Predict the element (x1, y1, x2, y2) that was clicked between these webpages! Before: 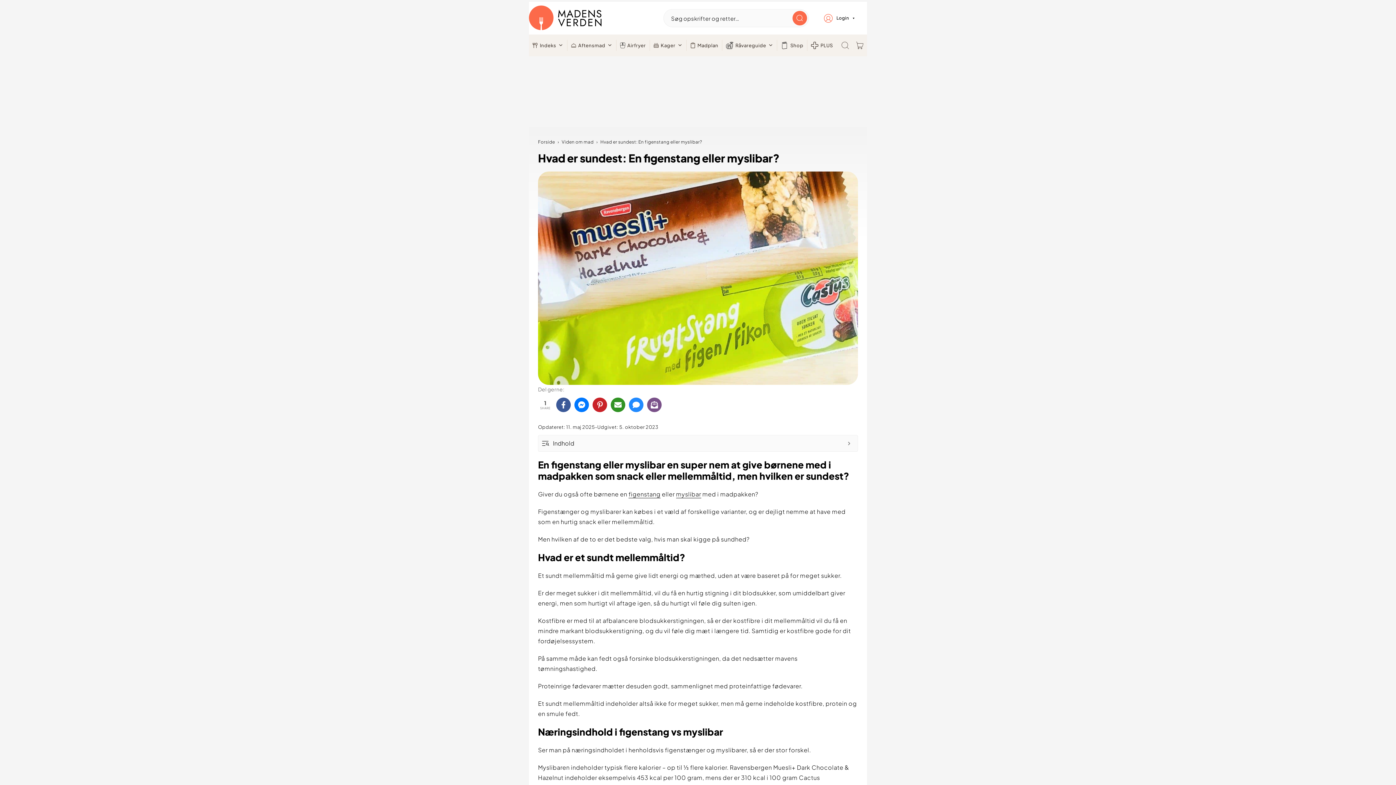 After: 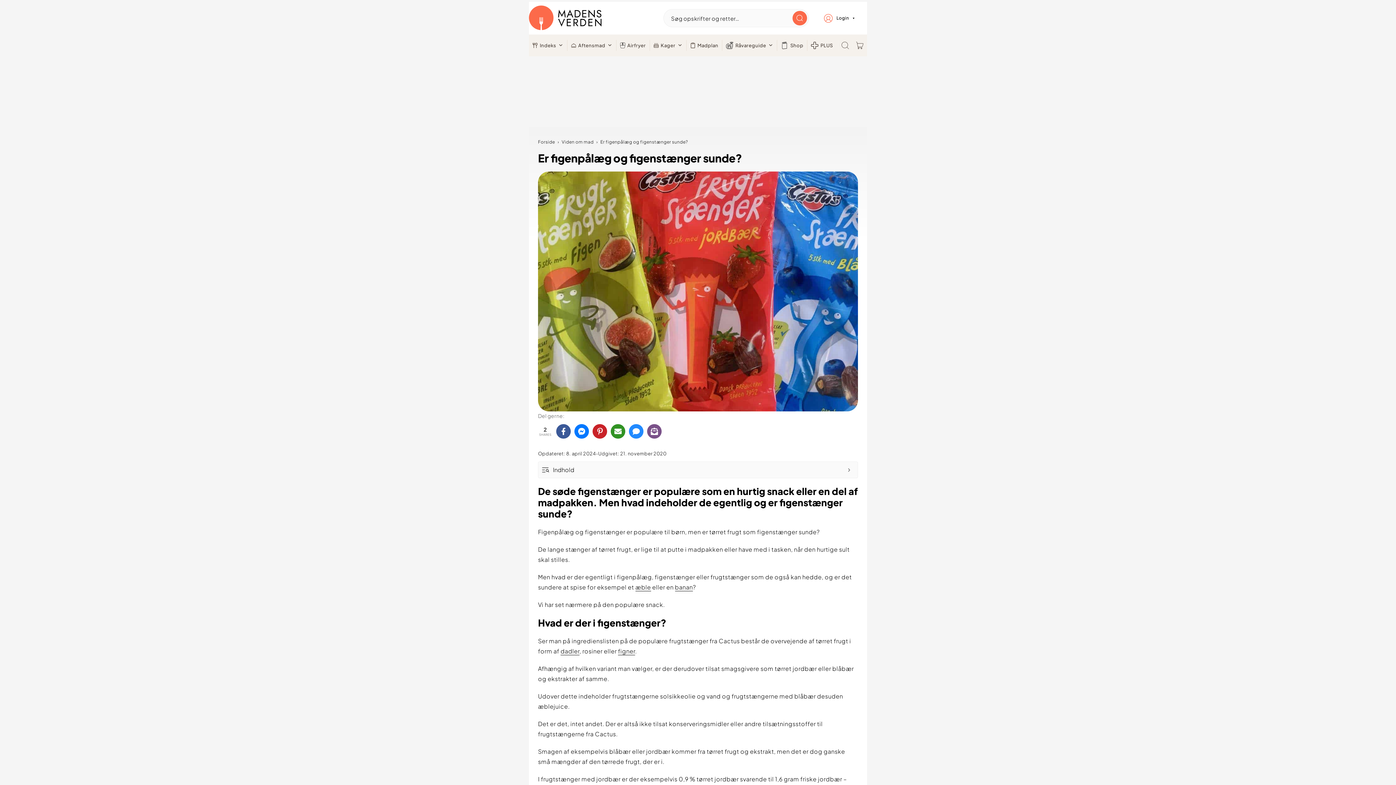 Action: bbox: (628, 490, 660, 498) label: figenstang